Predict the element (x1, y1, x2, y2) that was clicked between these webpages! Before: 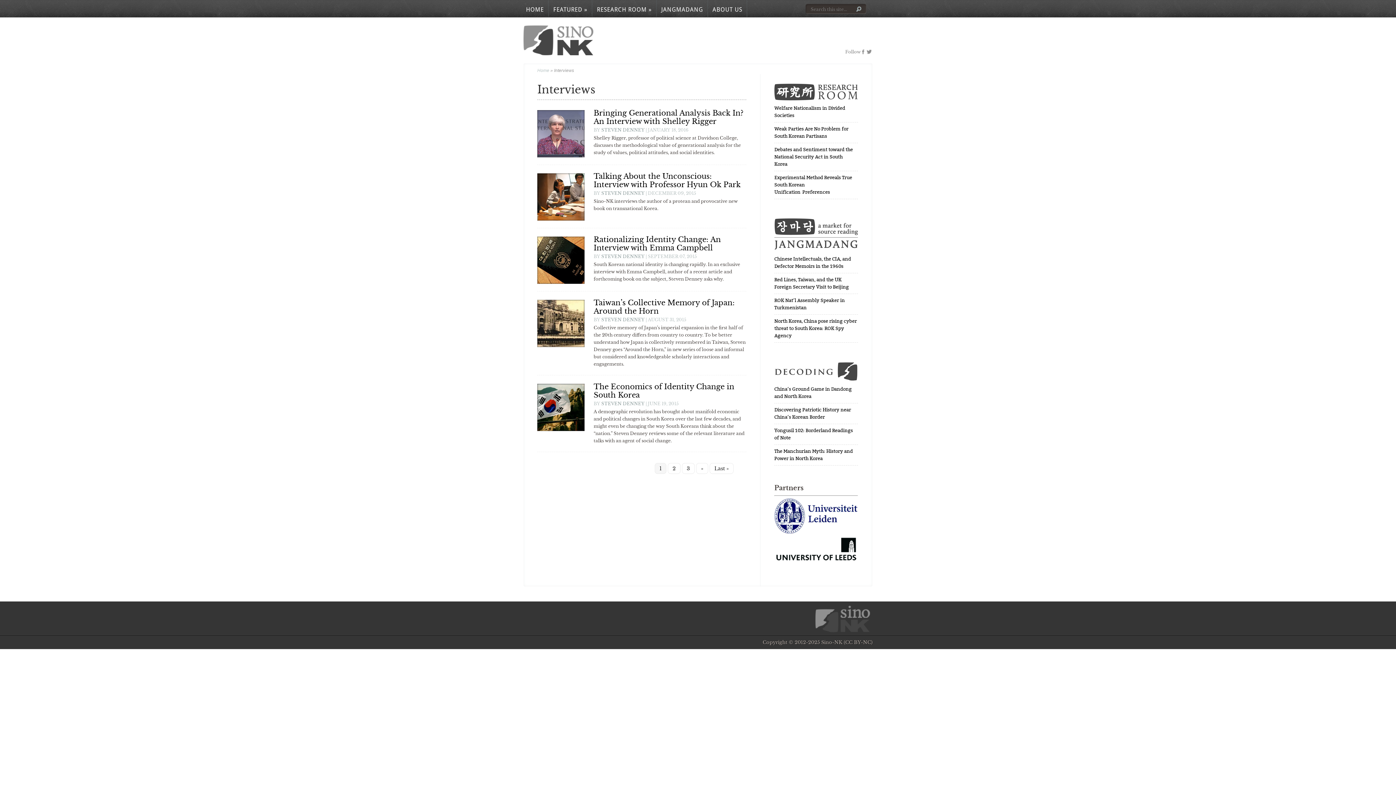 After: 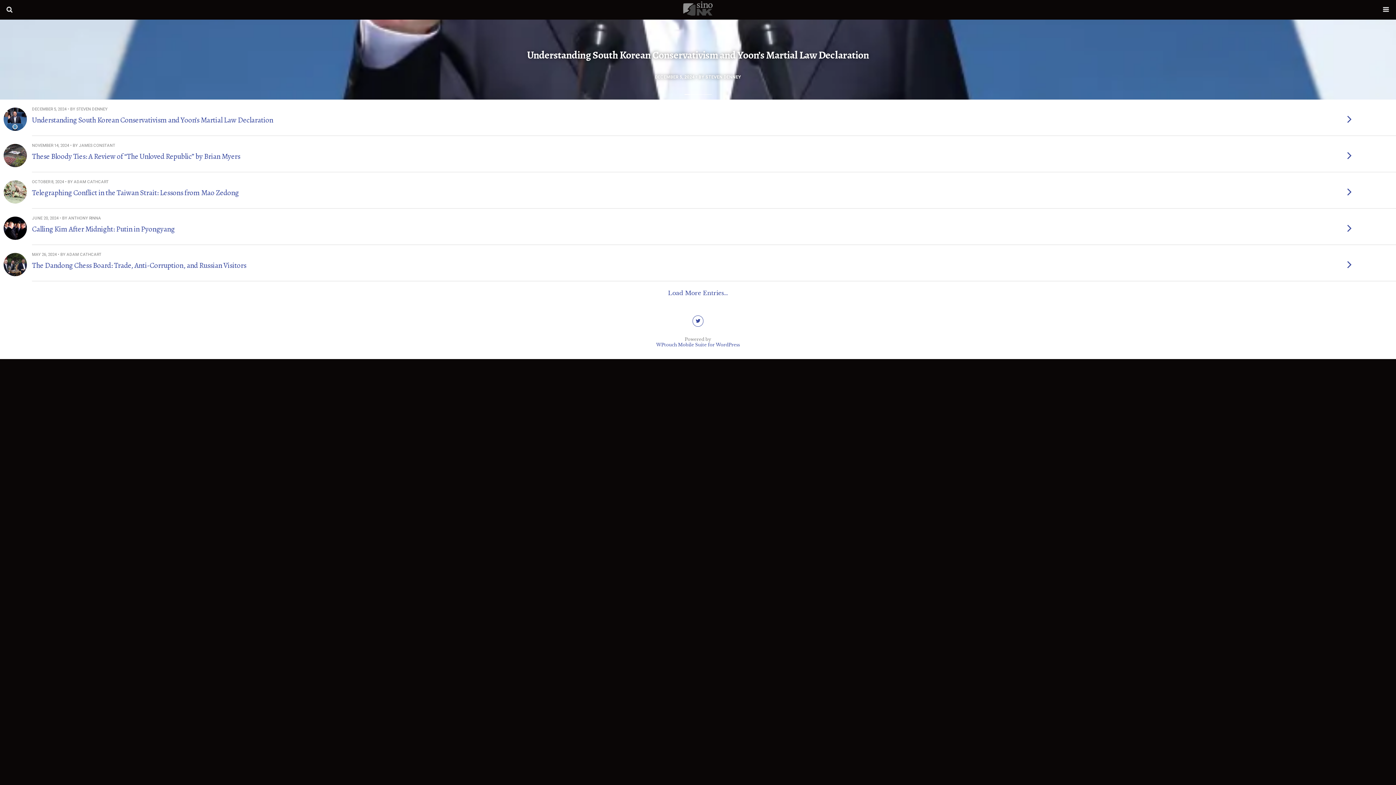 Action: bbox: (523, 25, 593, 55) label: Sino-NK